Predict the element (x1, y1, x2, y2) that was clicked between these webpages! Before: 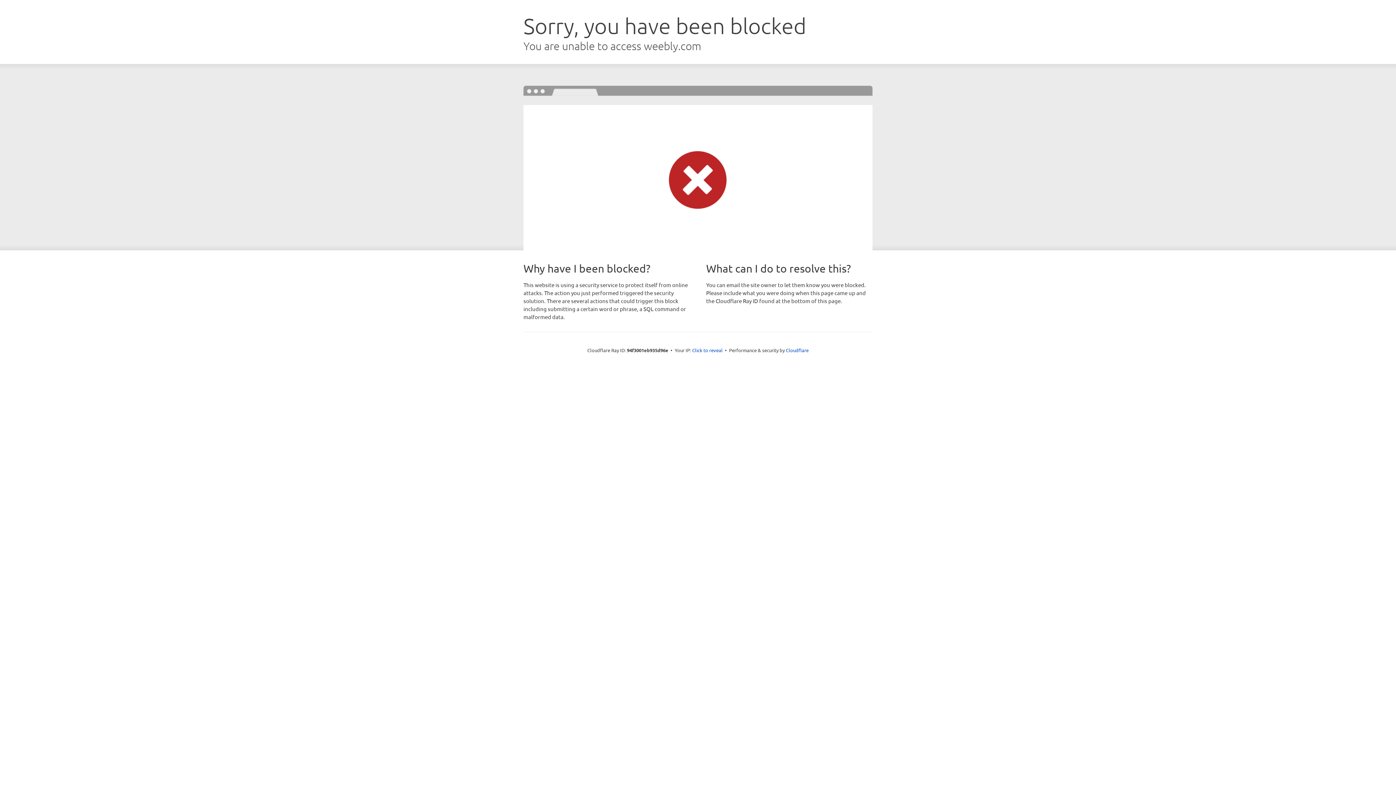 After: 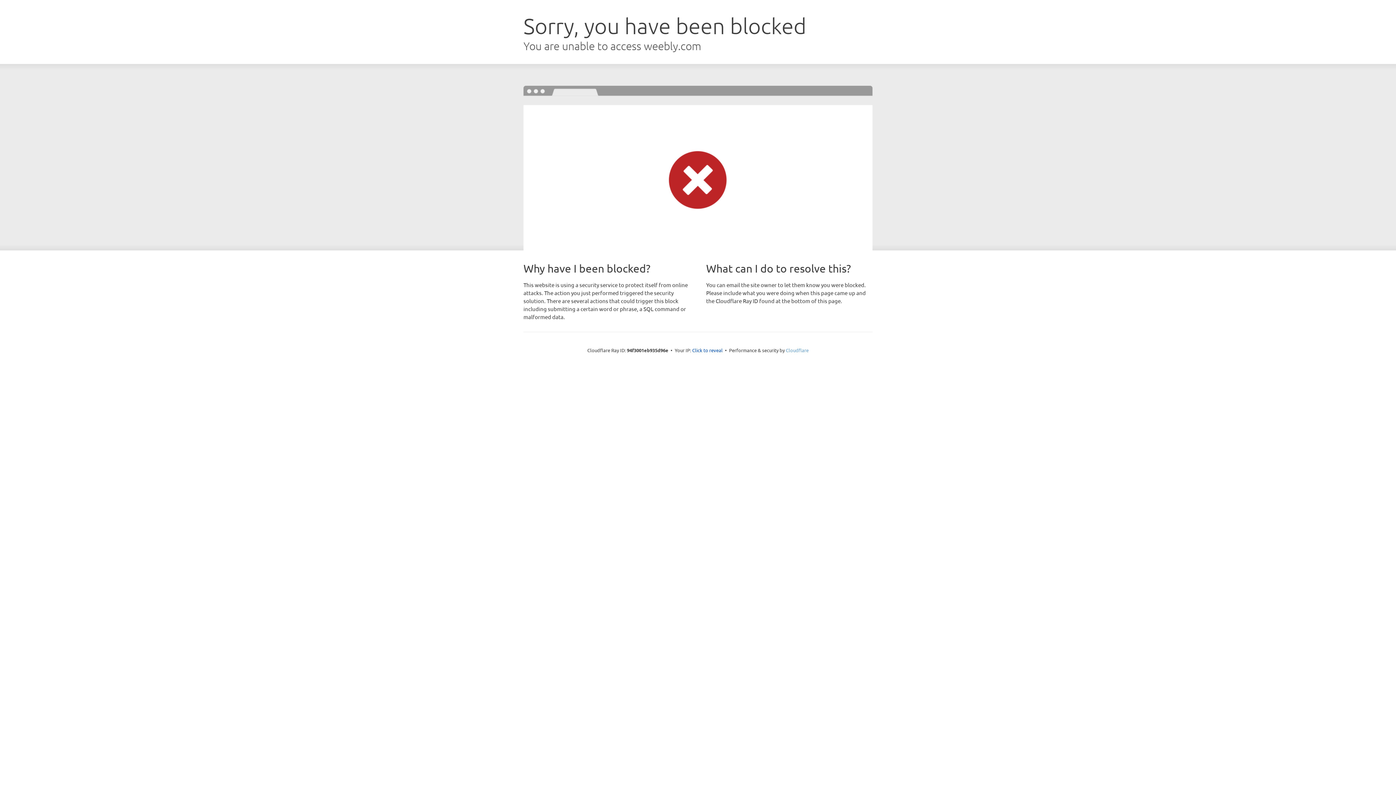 Action: bbox: (786, 347, 808, 353) label: Cloudflare